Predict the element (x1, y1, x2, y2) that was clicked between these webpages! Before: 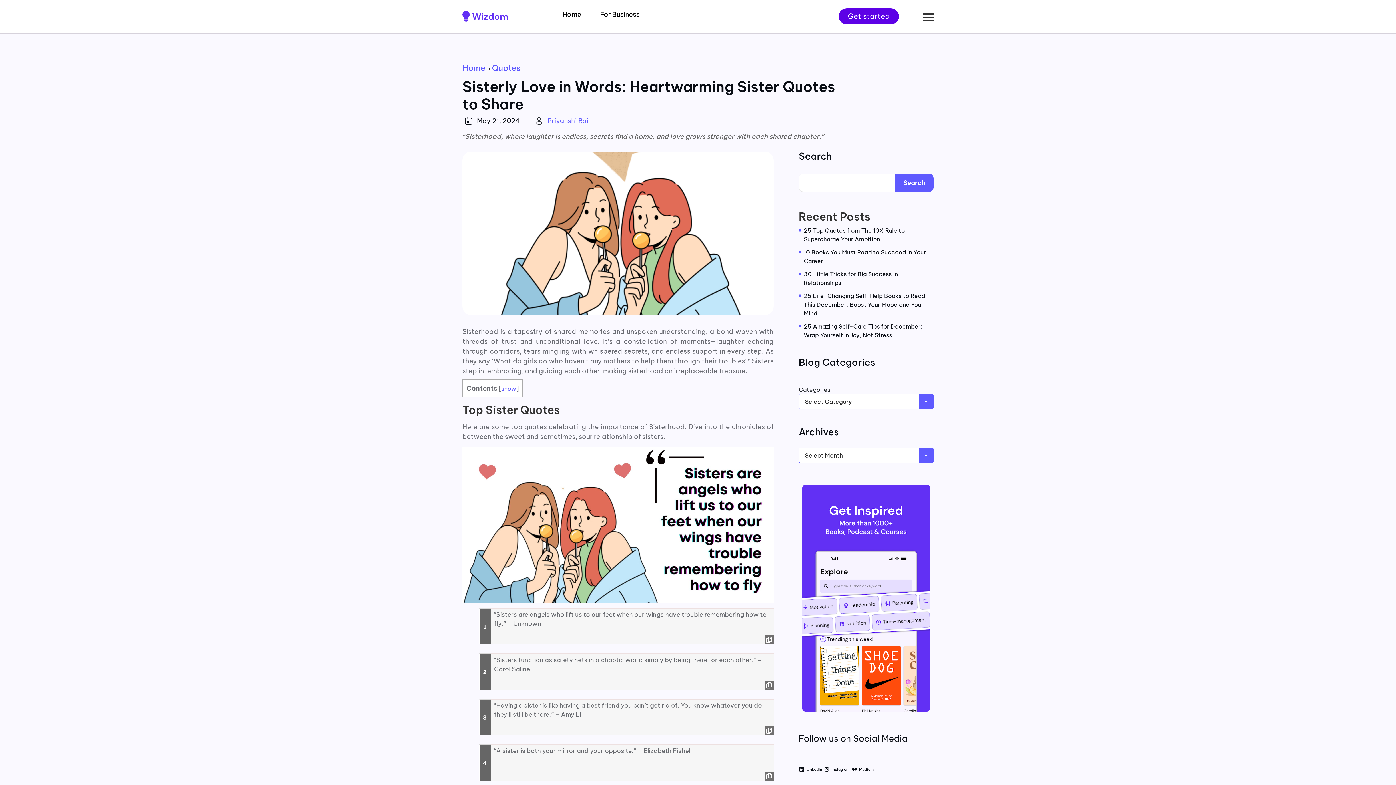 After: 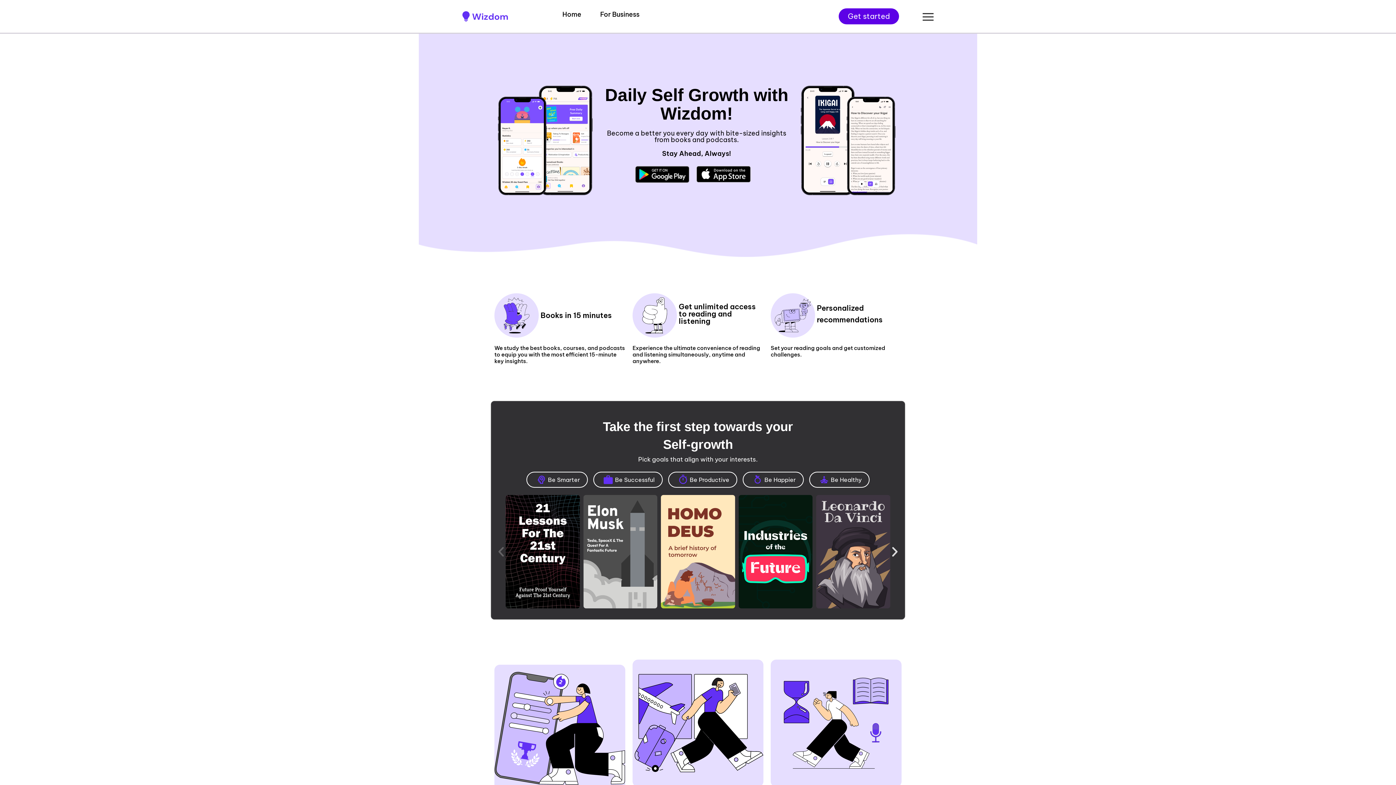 Action: bbox: (462, 62, 485, 73) label: Home